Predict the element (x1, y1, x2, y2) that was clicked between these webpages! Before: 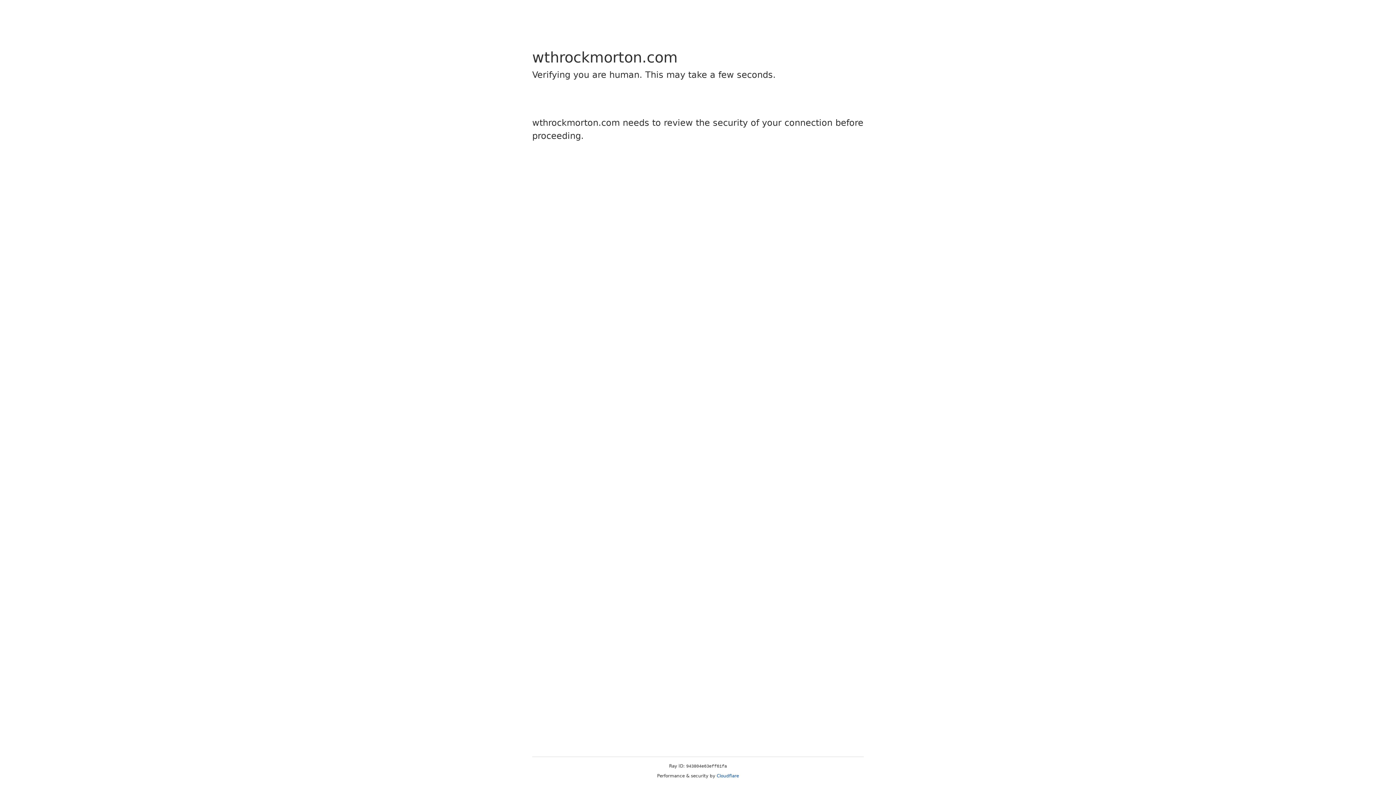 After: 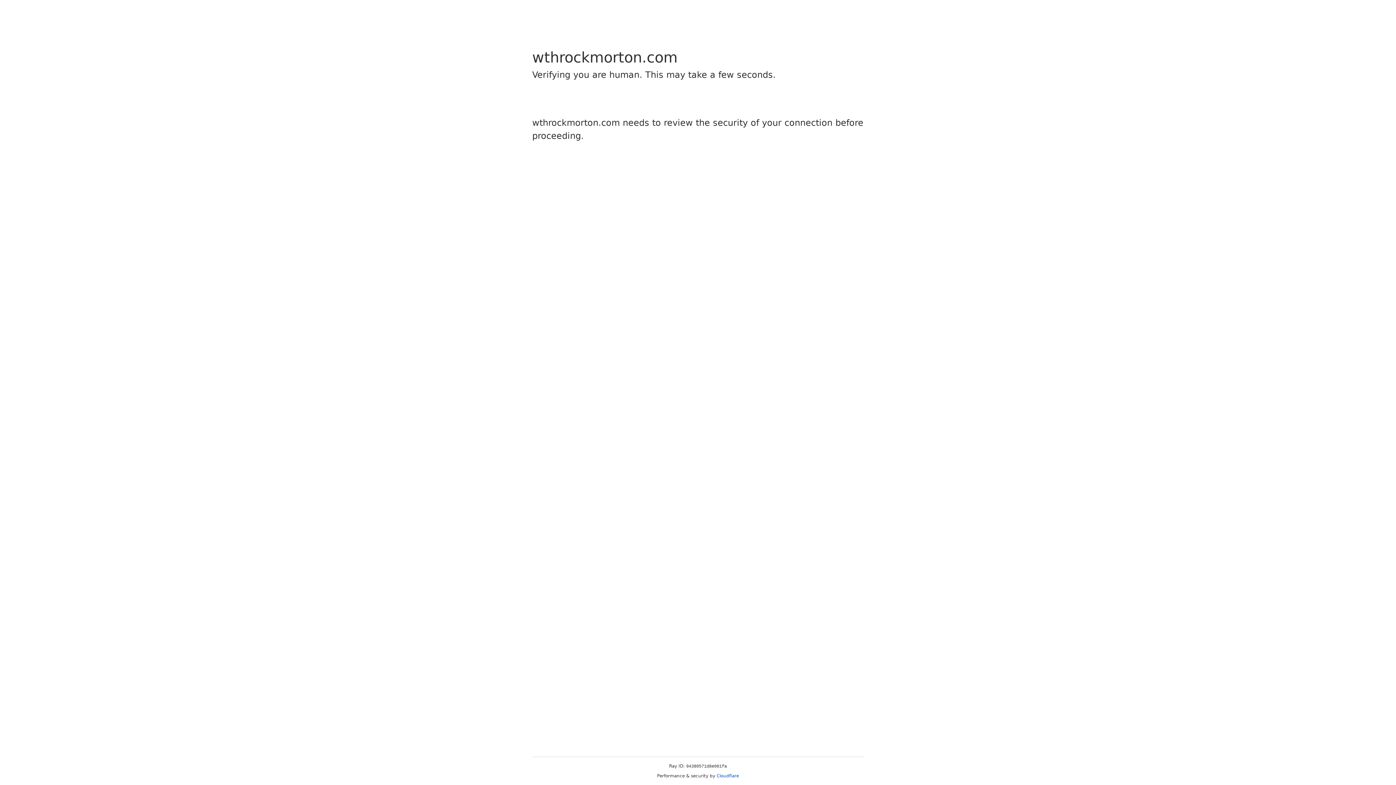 Action: bbox: (716, 773, 739, 778) label: Cloudflare